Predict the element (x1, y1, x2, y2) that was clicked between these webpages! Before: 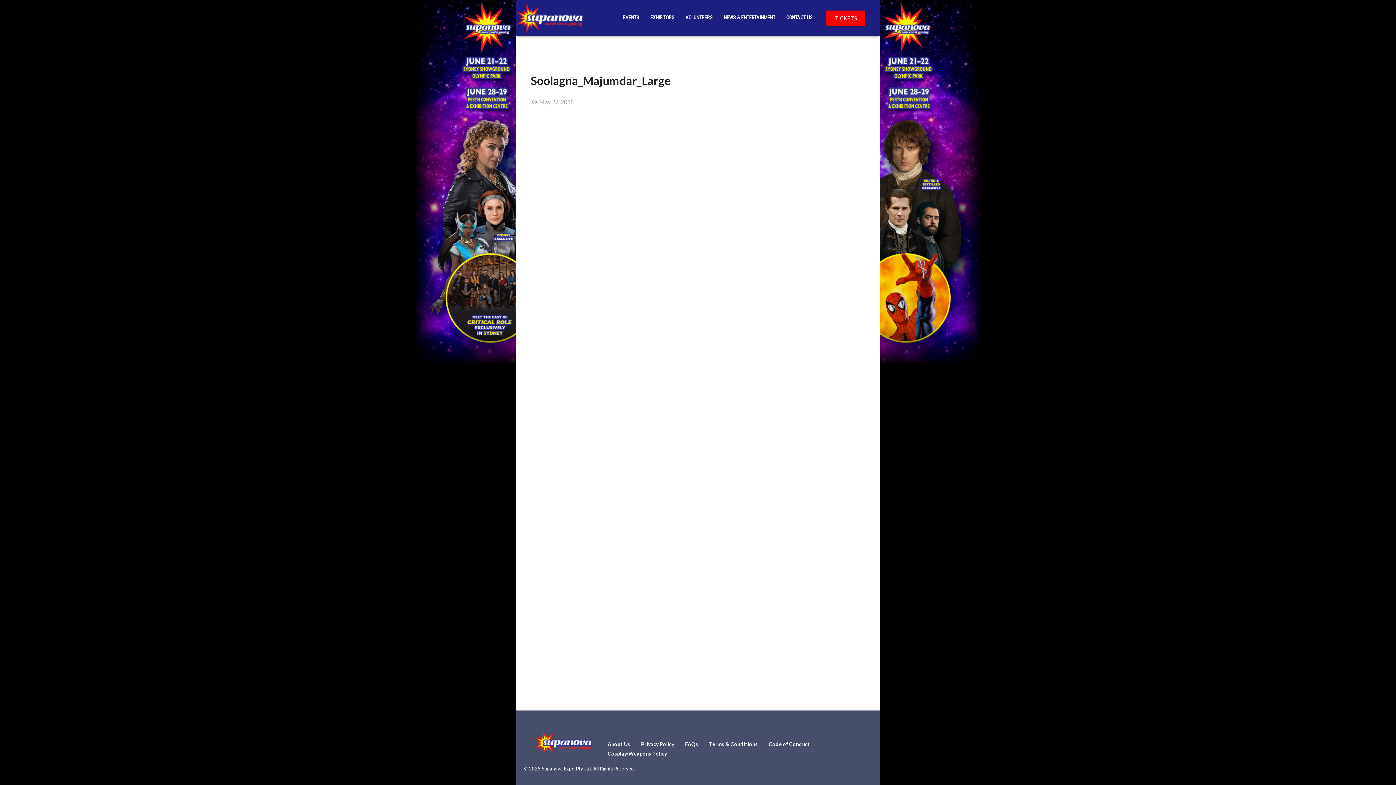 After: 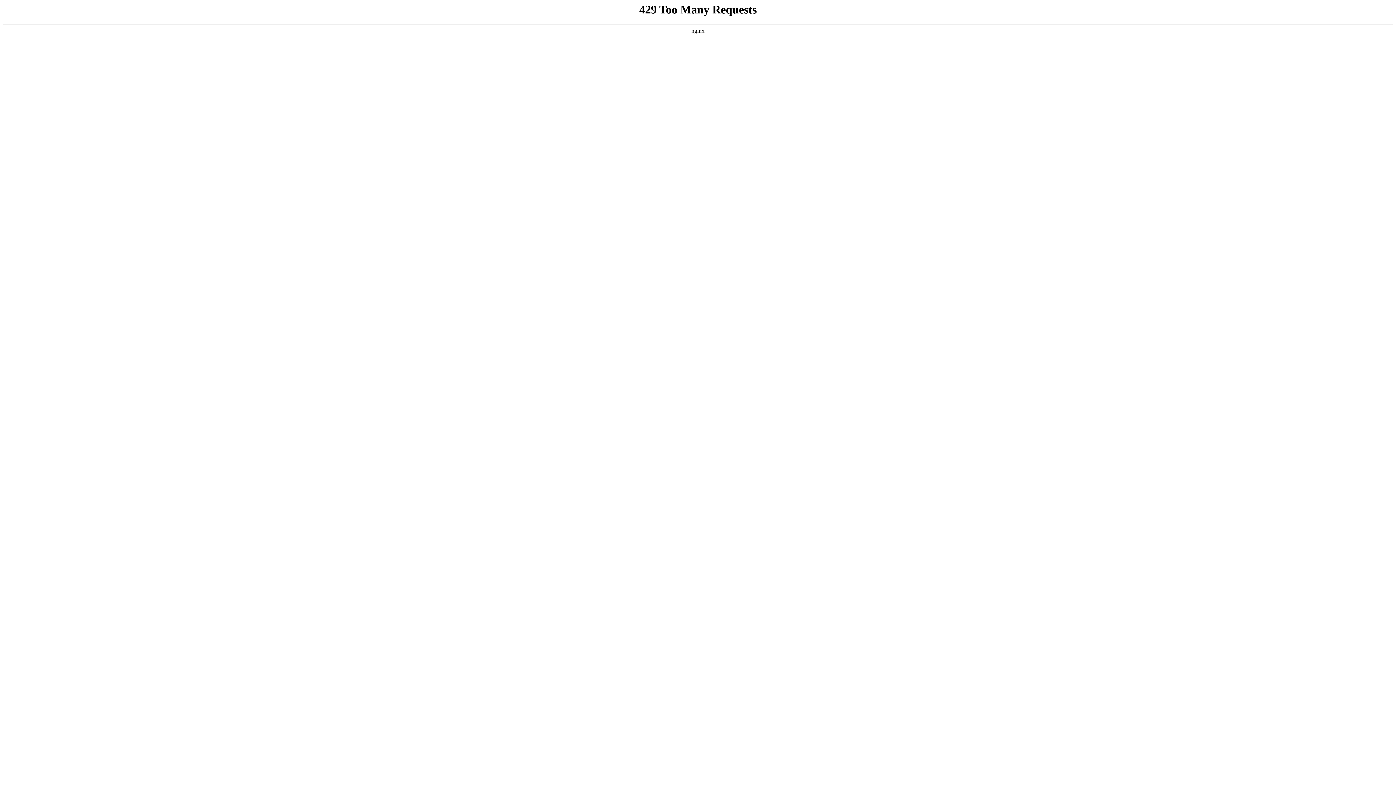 Action: bbox: (709, 741, 758, 747) label: Terms & Conditions